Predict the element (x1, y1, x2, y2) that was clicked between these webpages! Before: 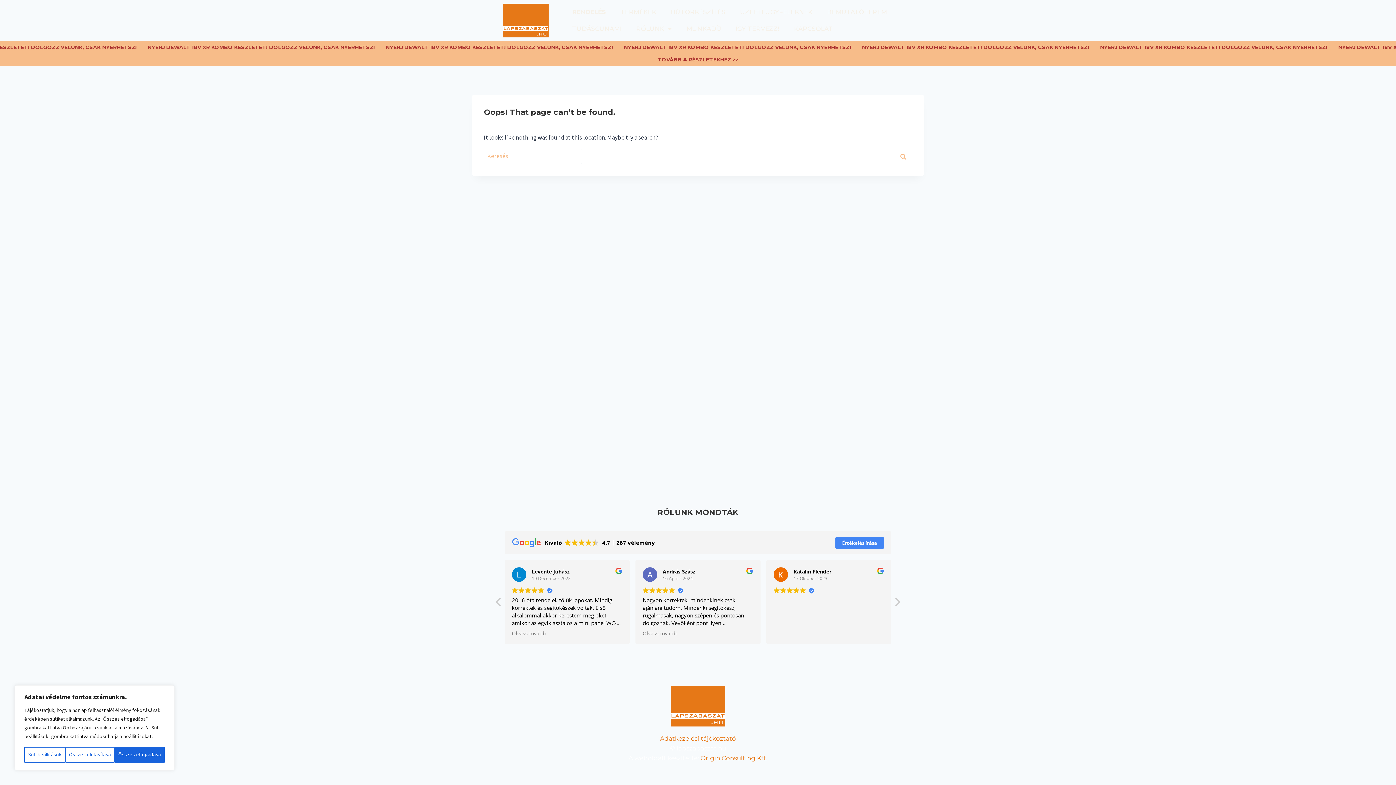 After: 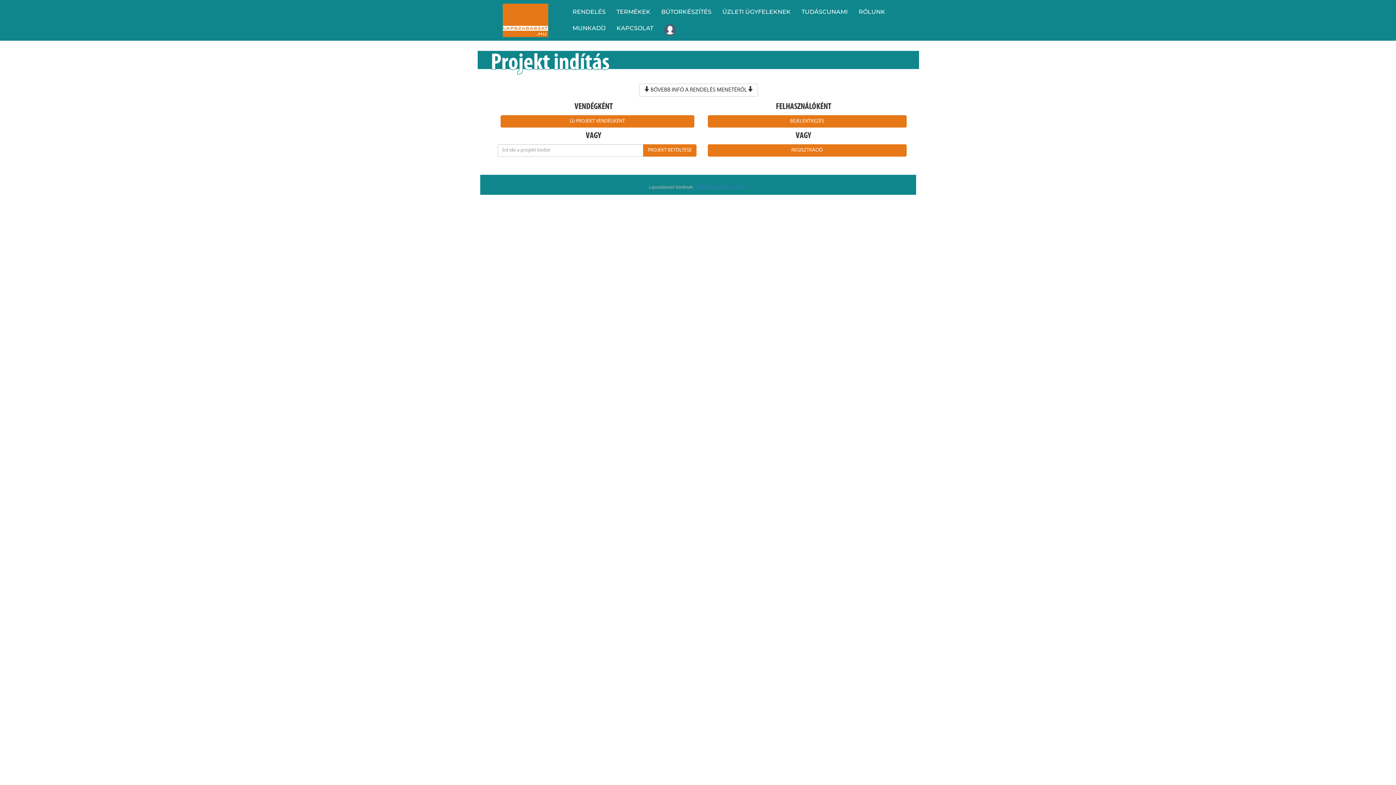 Action: bbox: (565, 3, 613, 20) label: RENDELÉS